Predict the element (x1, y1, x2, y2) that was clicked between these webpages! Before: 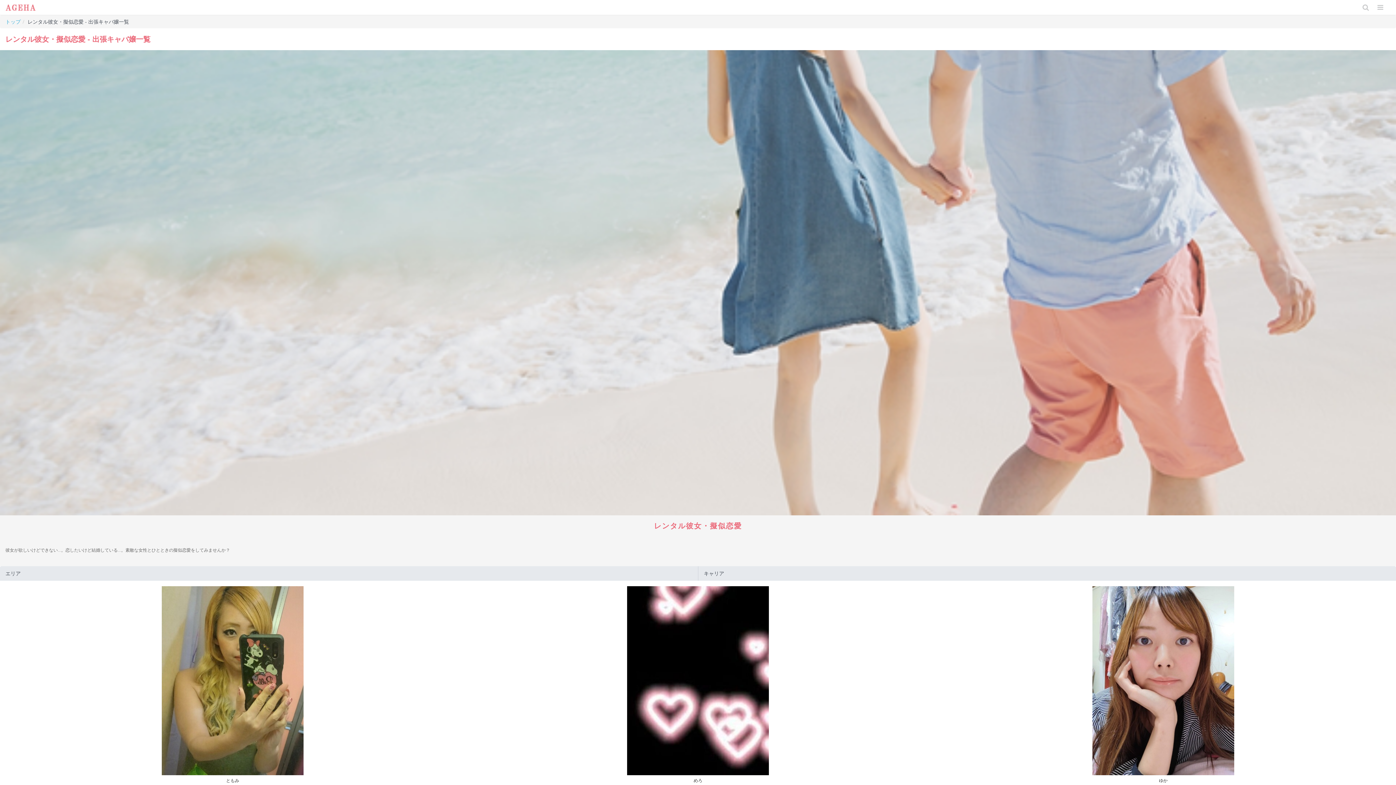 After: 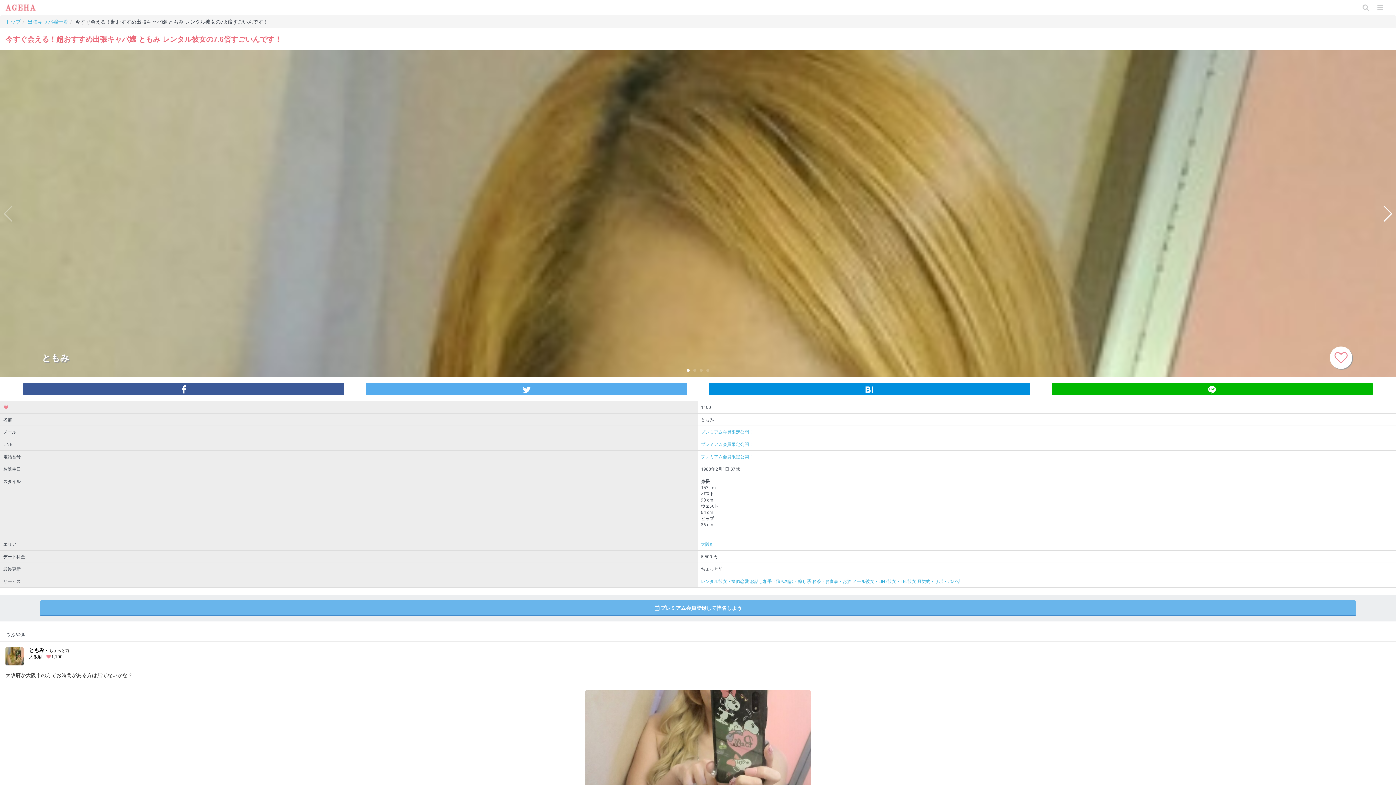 Action: bbox: (0, 586, 465, 784) label: ともみ